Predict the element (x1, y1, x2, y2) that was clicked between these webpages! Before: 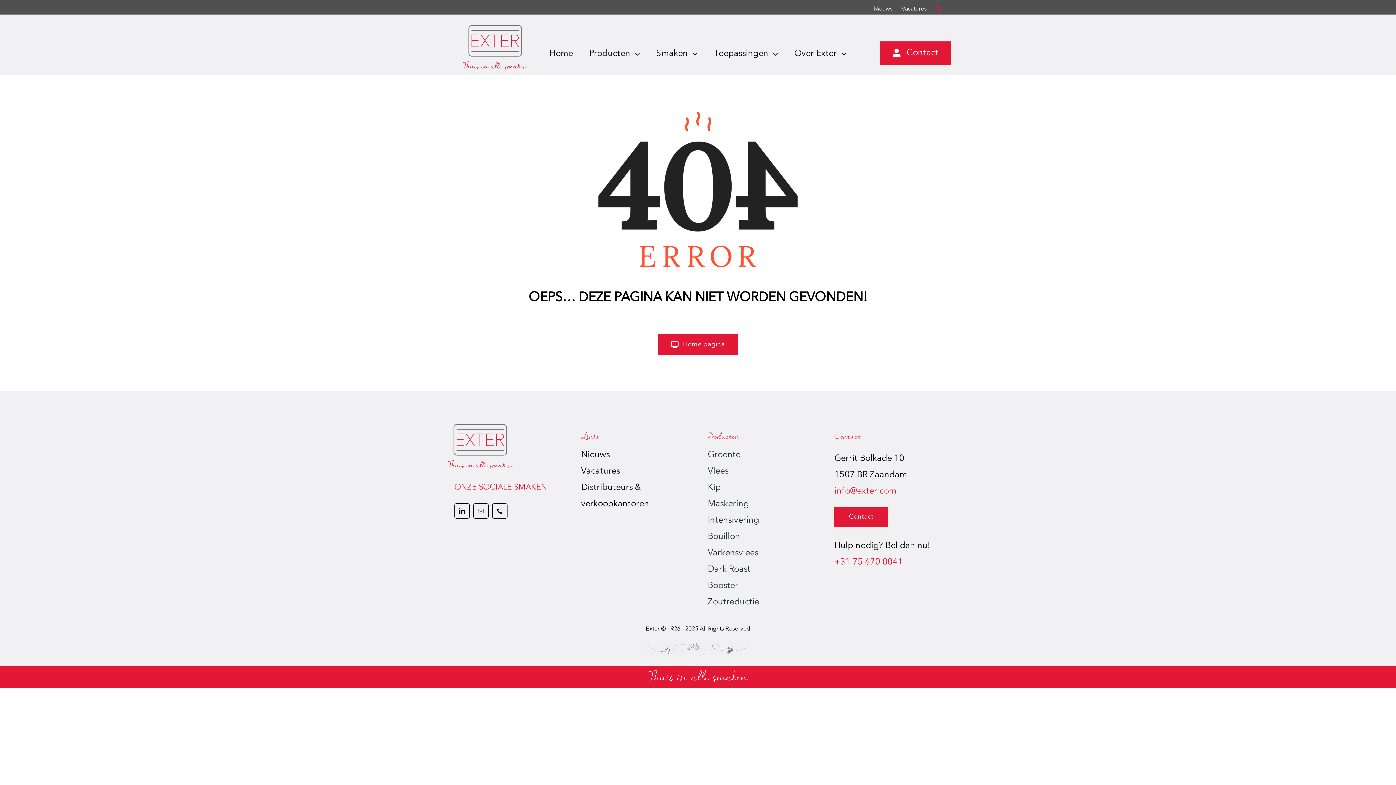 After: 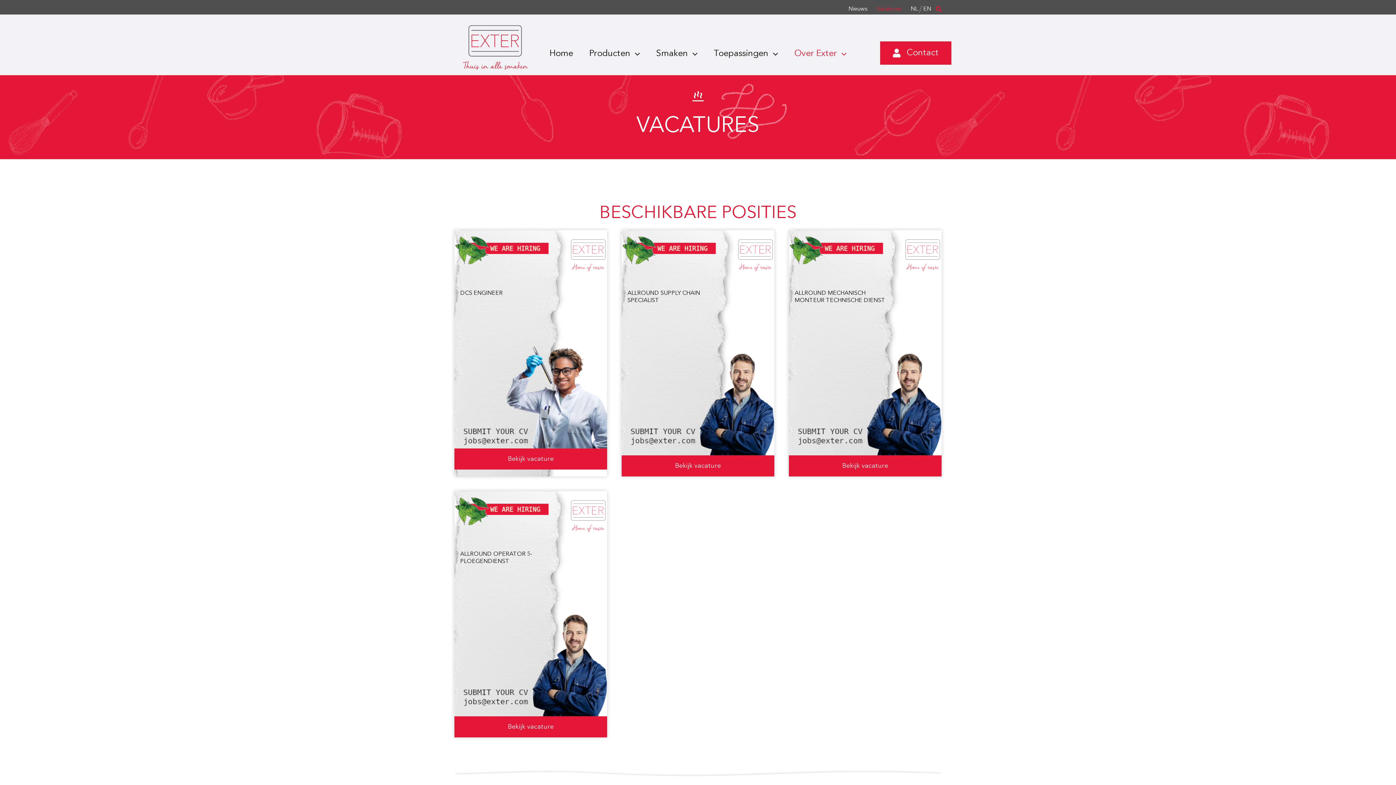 Action: label: Vacatures bbox: (901, 3, 926, 14)